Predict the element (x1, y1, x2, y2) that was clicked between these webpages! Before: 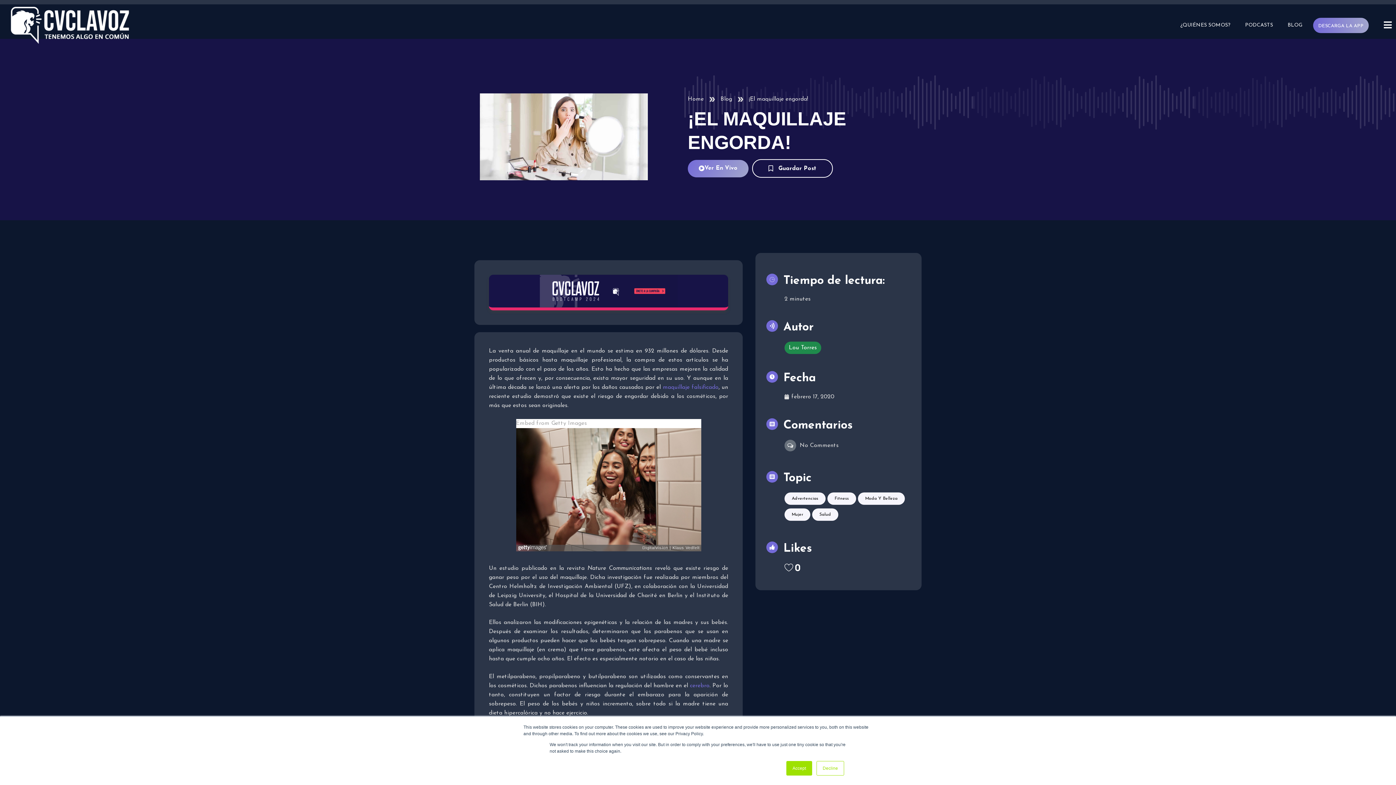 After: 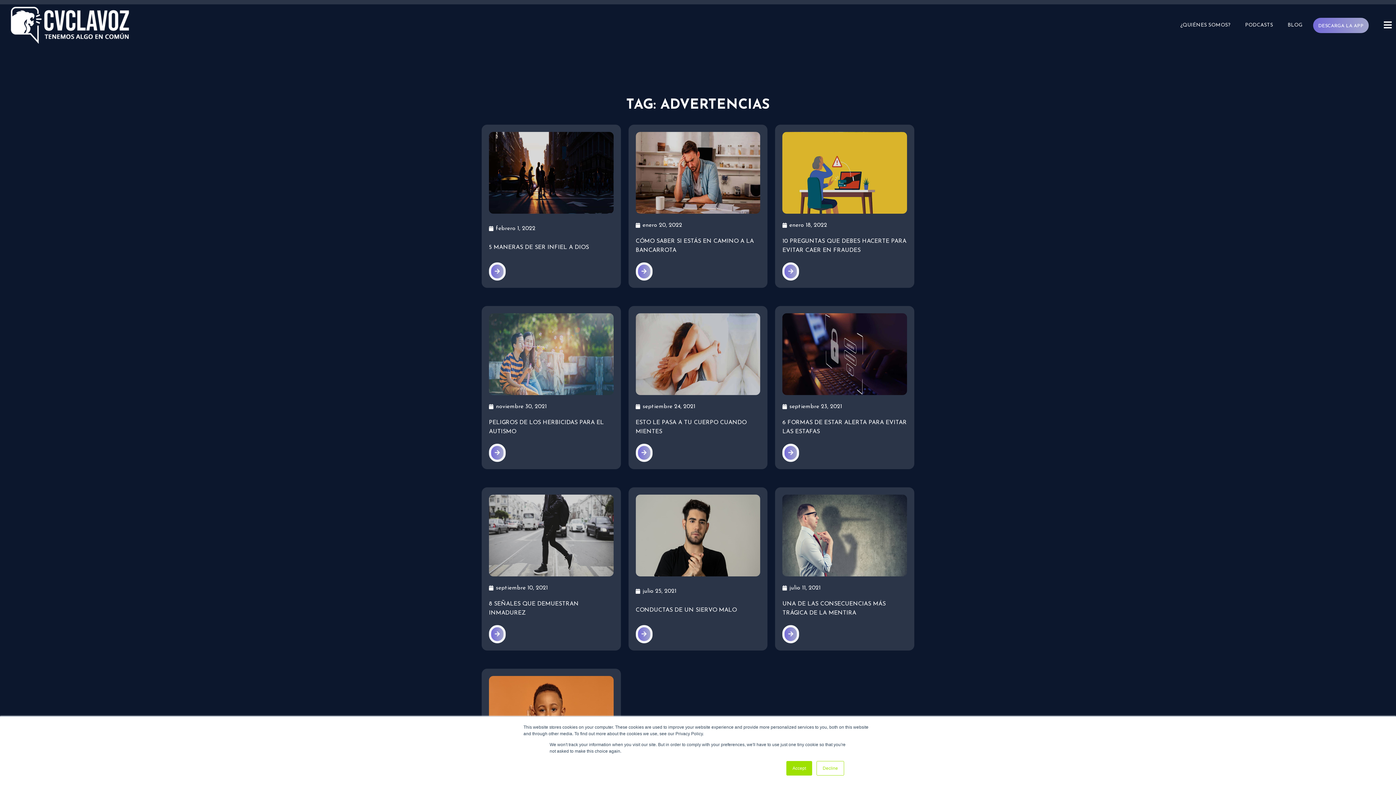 Action: label: Advertencias bbox: (784, 491, 825, 504)